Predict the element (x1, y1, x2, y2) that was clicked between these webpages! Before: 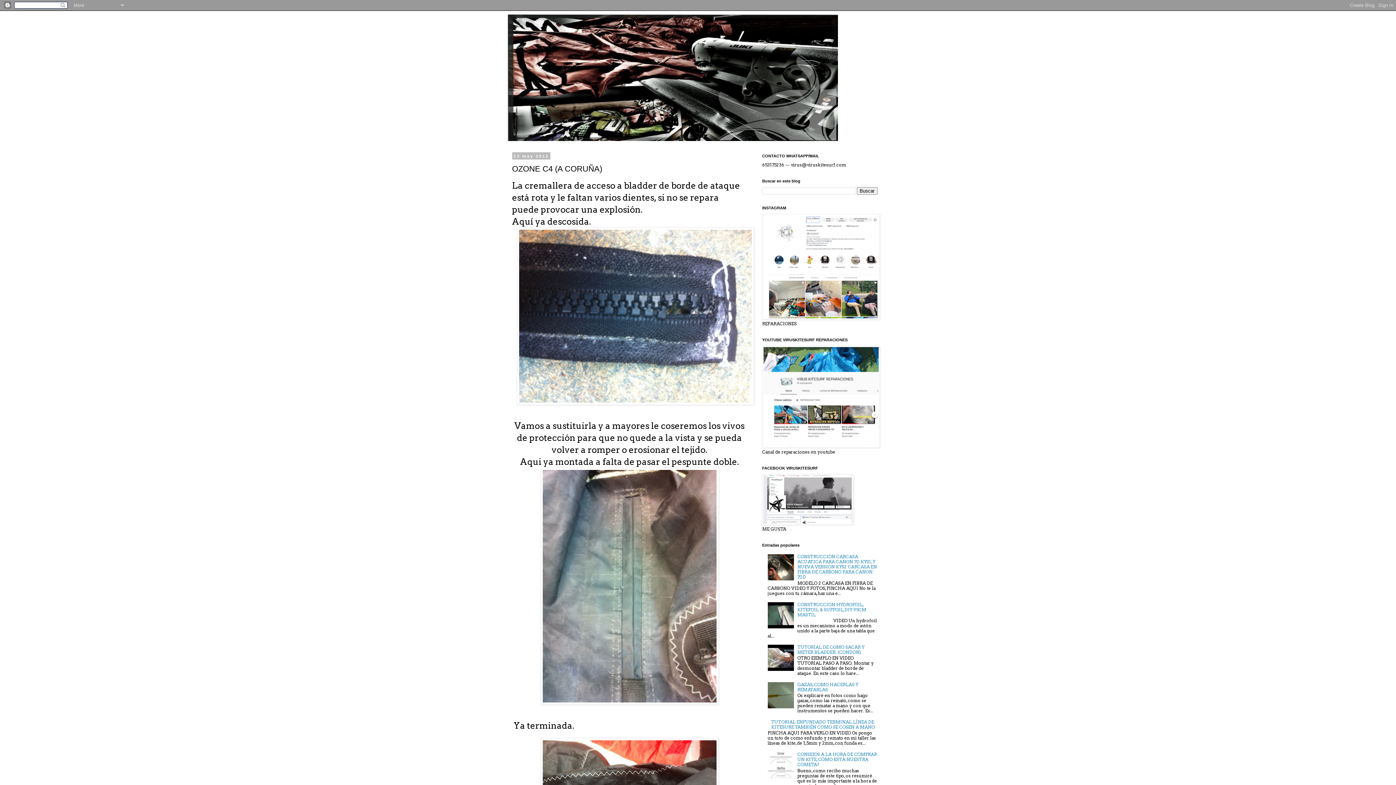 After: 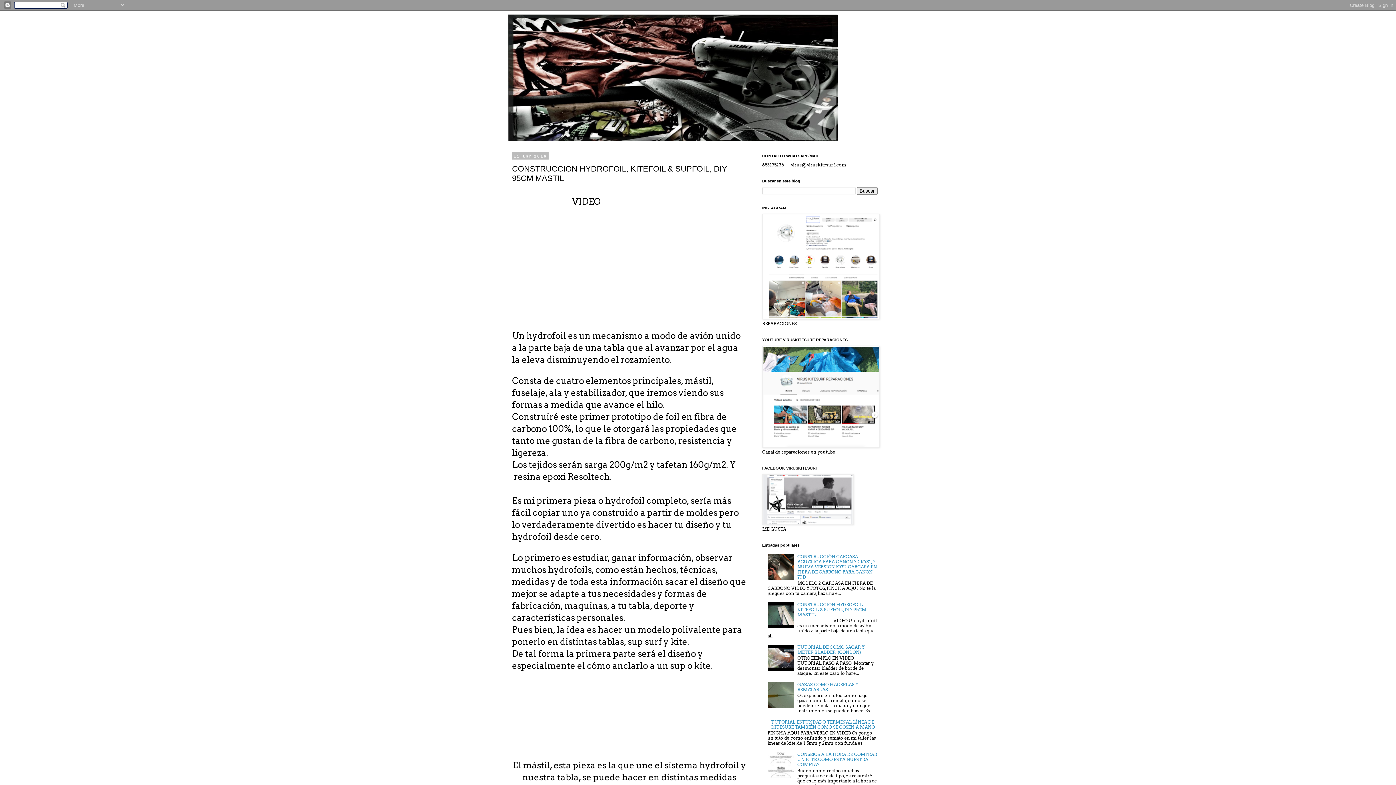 Action: bbox: (797, 602, 866, 617) label: CONSTRUCCION HYDROFOIL, KITEFOIL & SUPFOIL, DIY 95CM MASTIL